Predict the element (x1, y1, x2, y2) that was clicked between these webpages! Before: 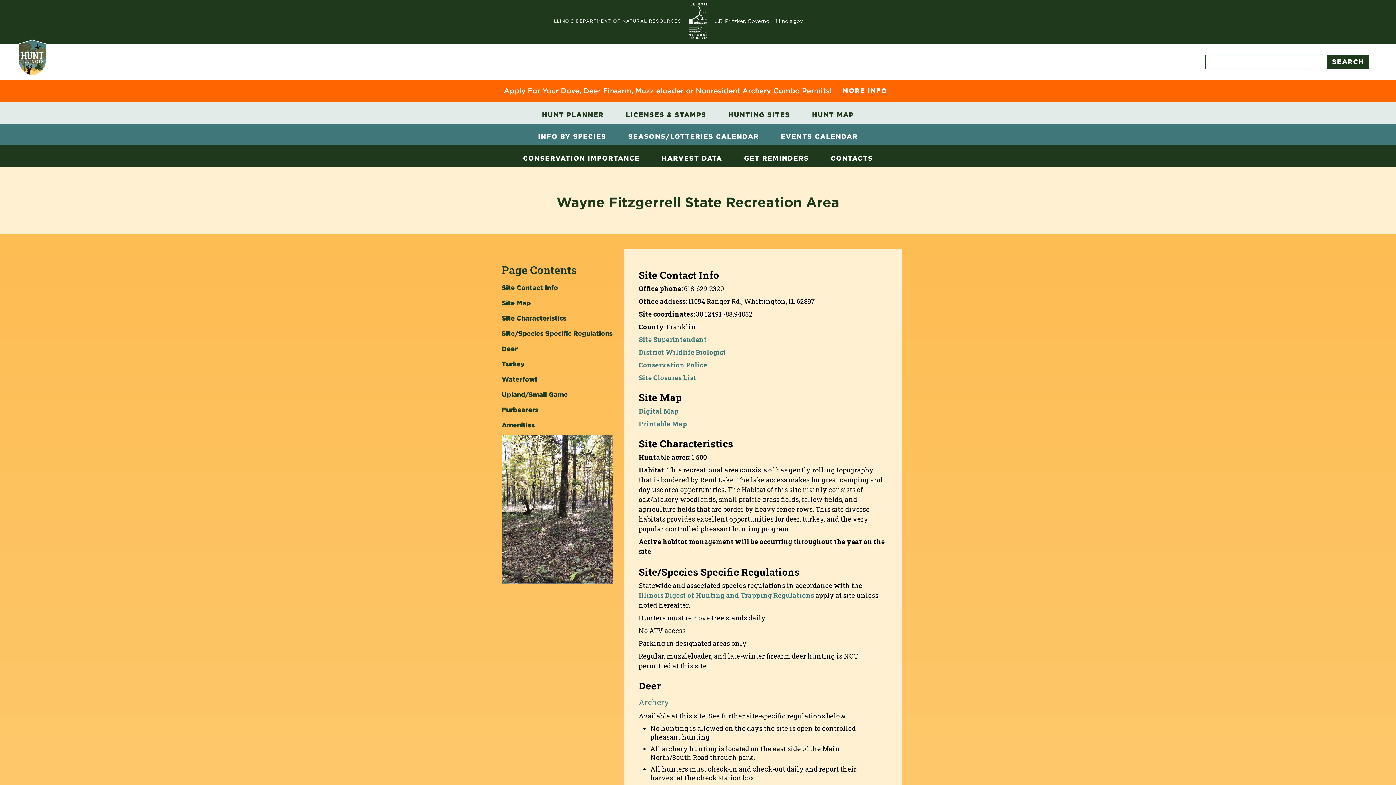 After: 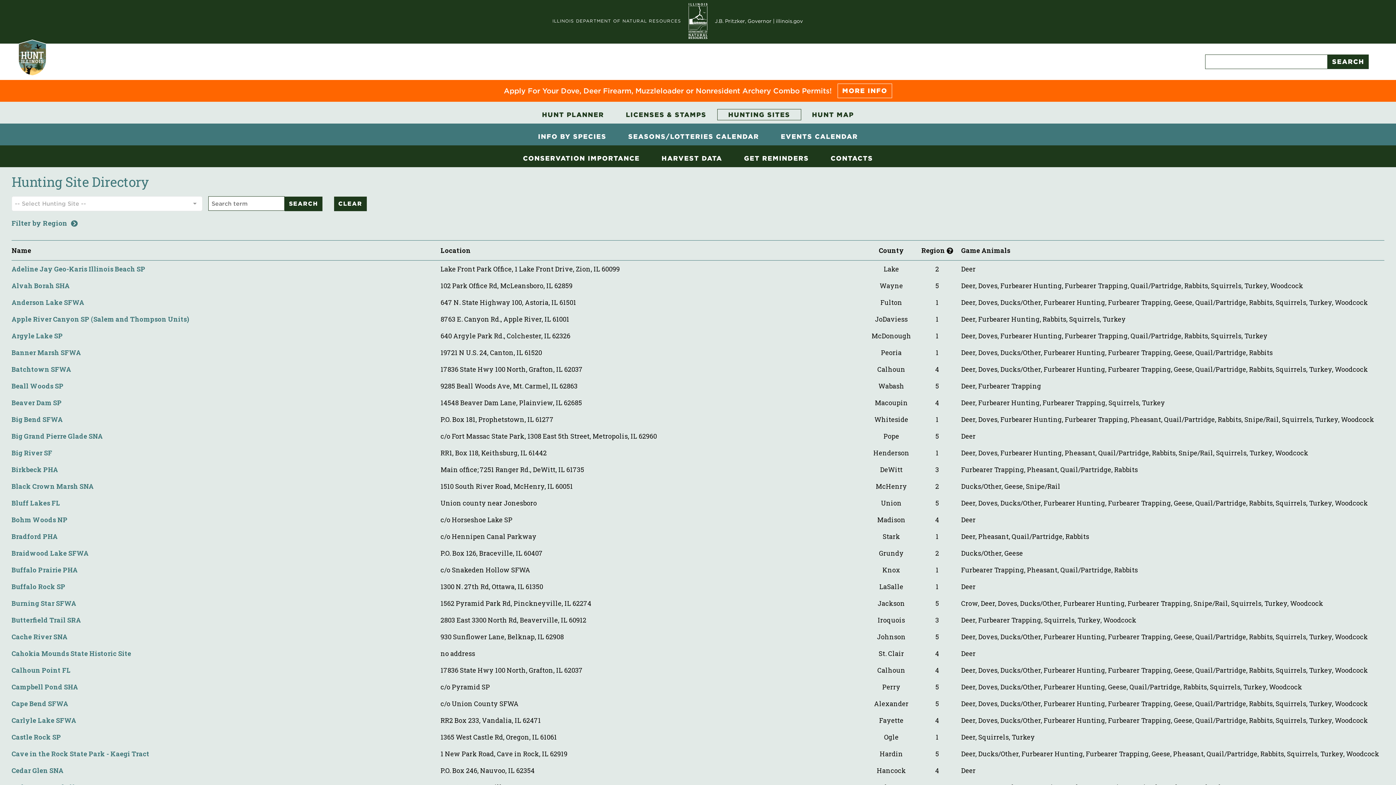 Action: label: HUNTING SITES bbox: (717, 109, 801, 120)